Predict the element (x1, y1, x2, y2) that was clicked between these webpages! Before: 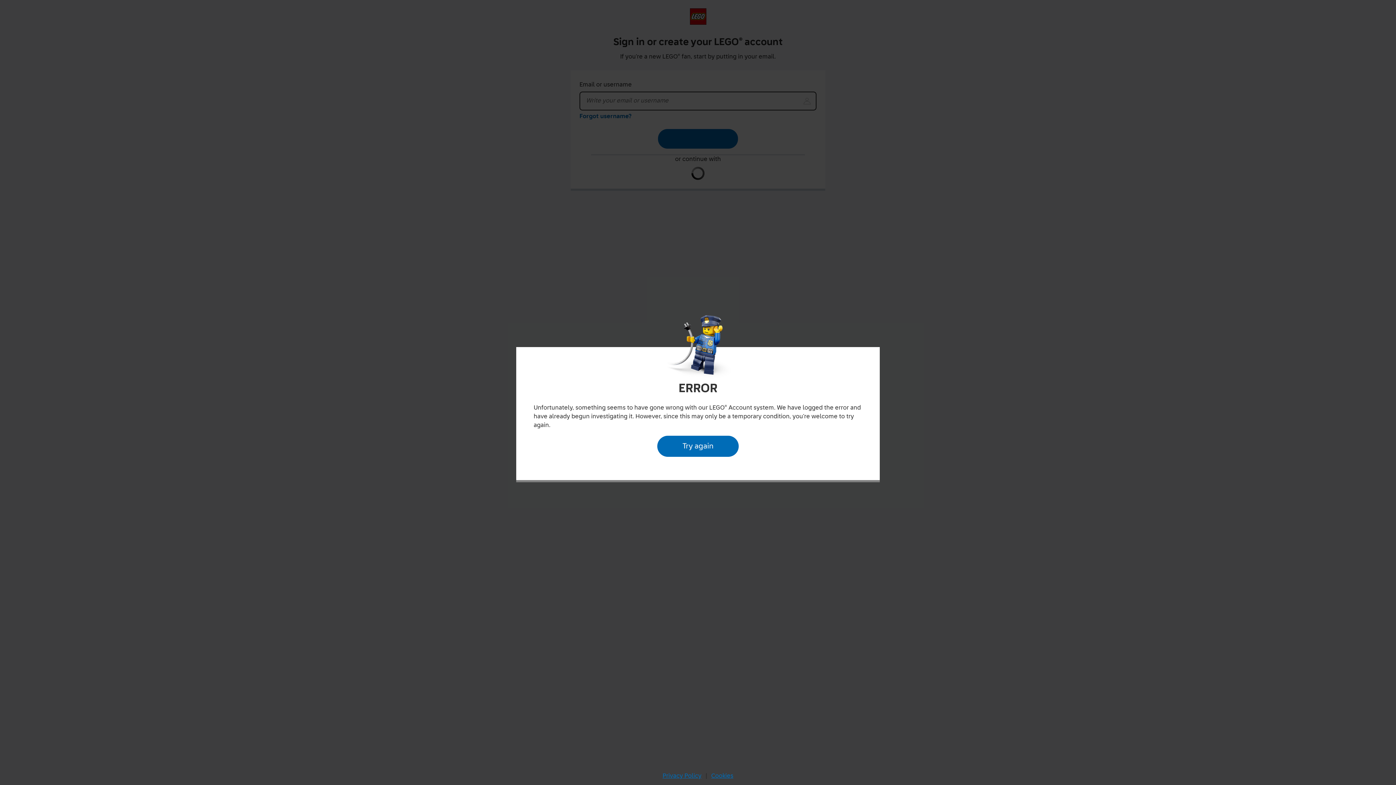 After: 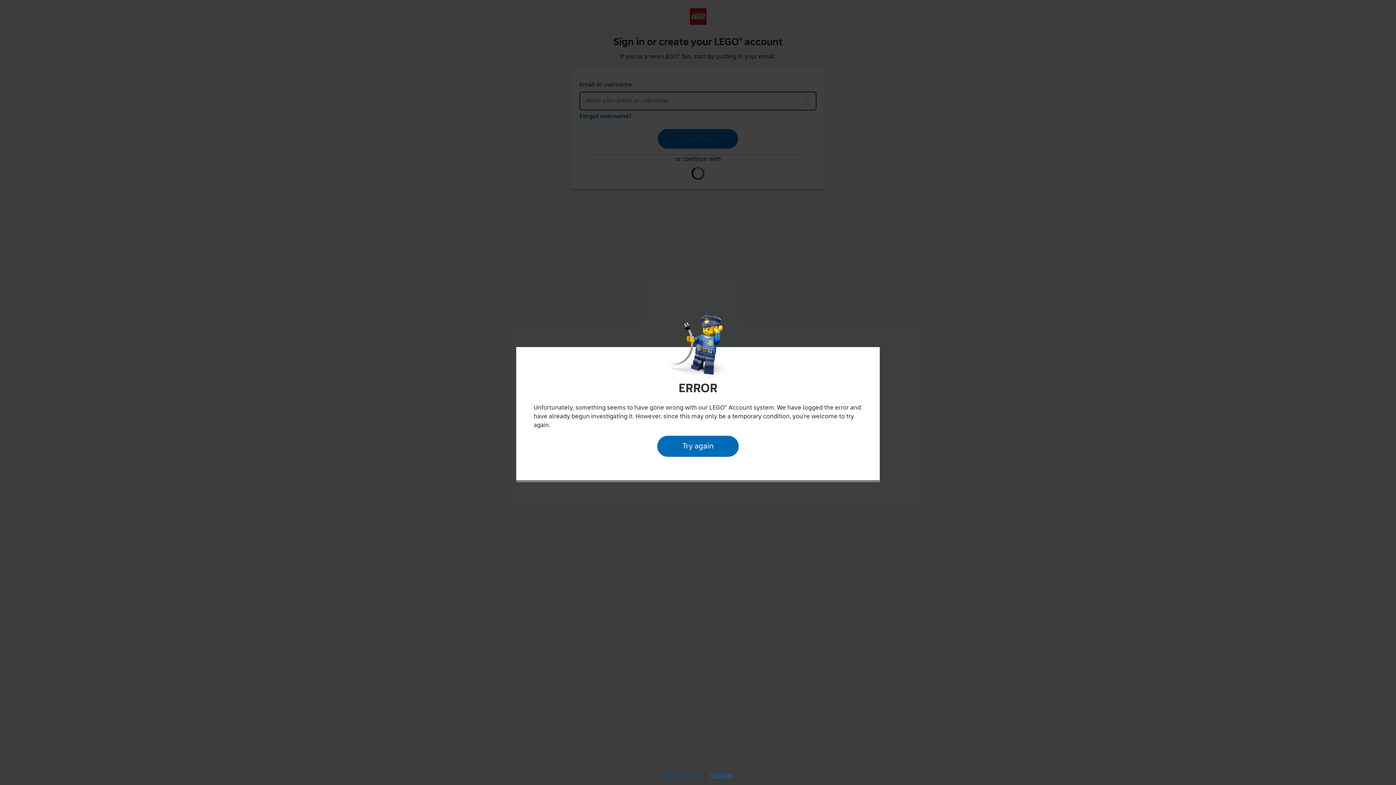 Action: label: Privacy Policy bbox: (660, 770, 704, 782)